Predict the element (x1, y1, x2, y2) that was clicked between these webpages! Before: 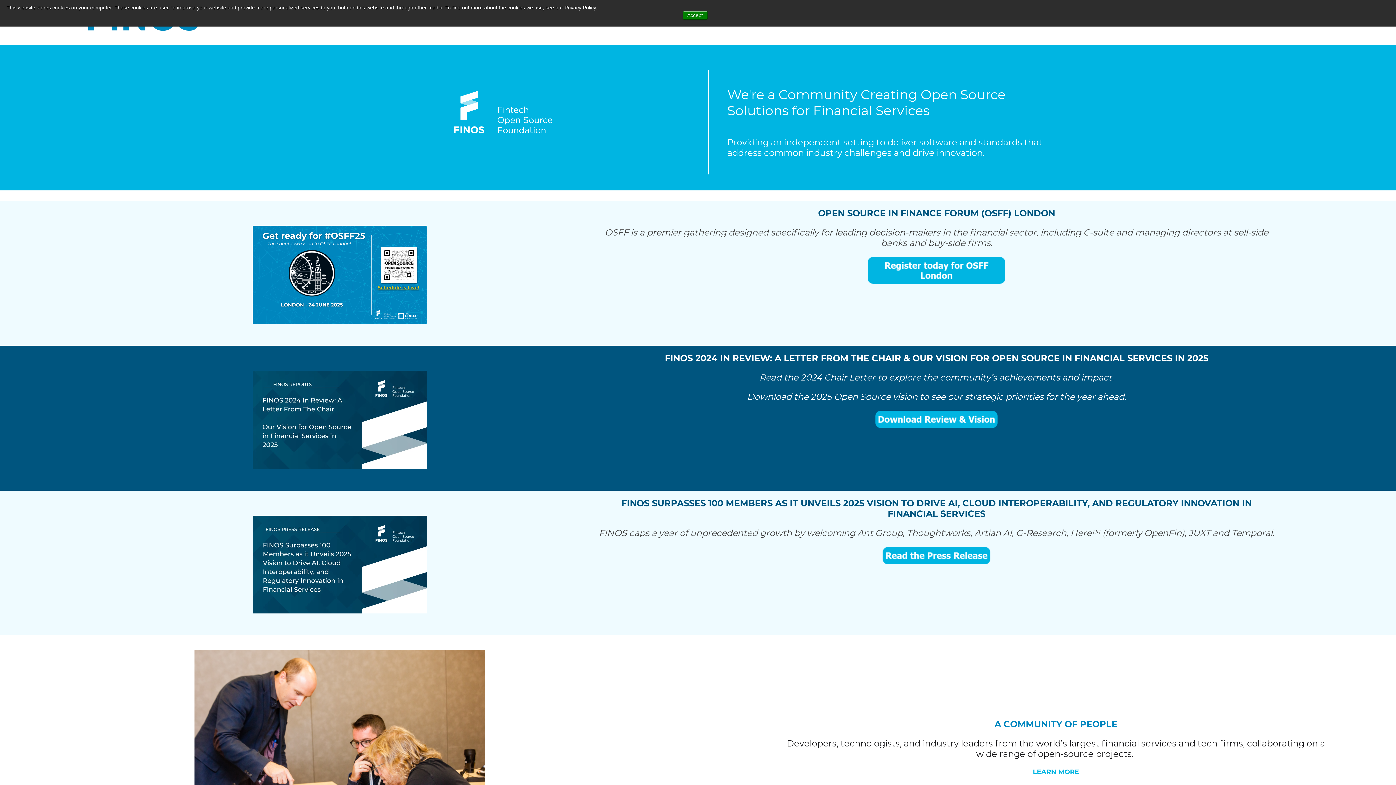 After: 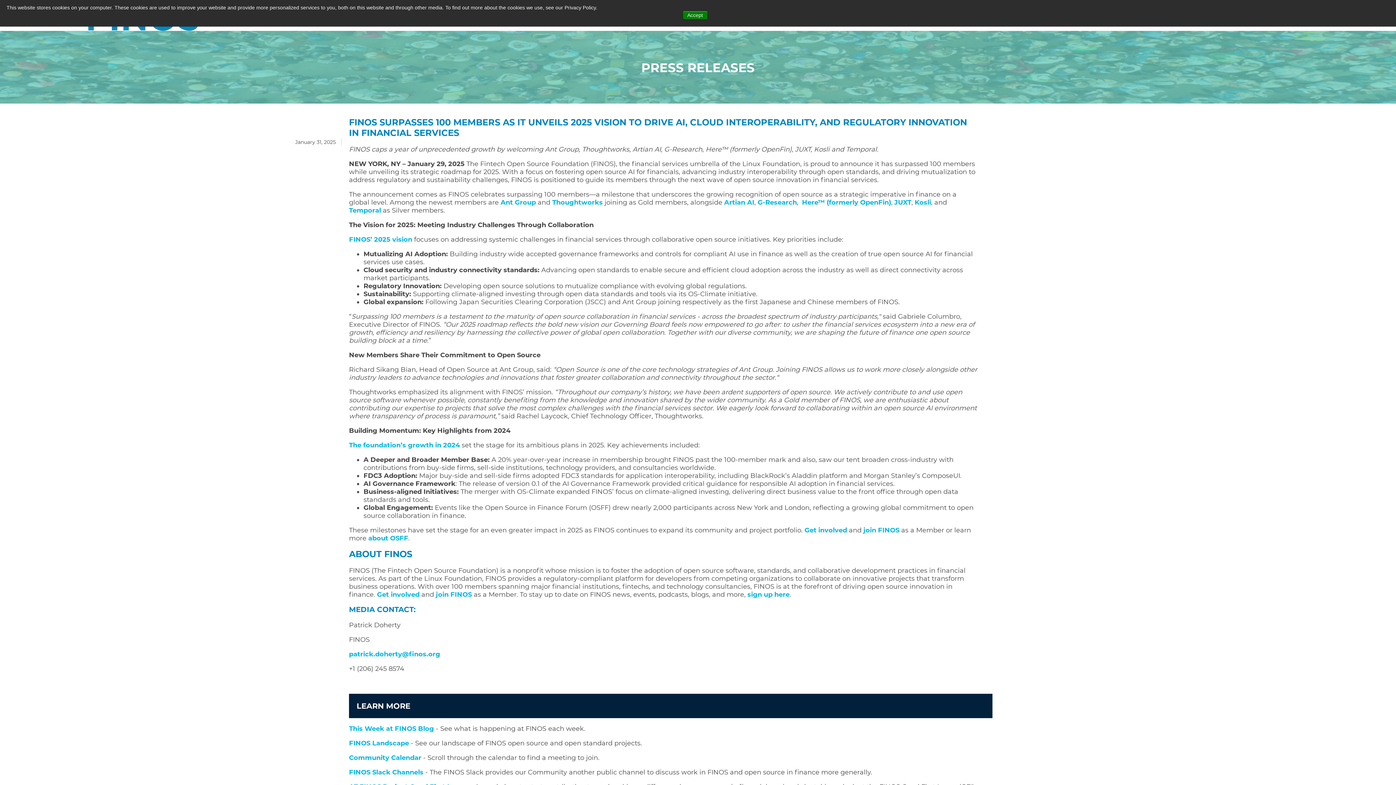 Action: bbox: (119, 515, 560, 613)